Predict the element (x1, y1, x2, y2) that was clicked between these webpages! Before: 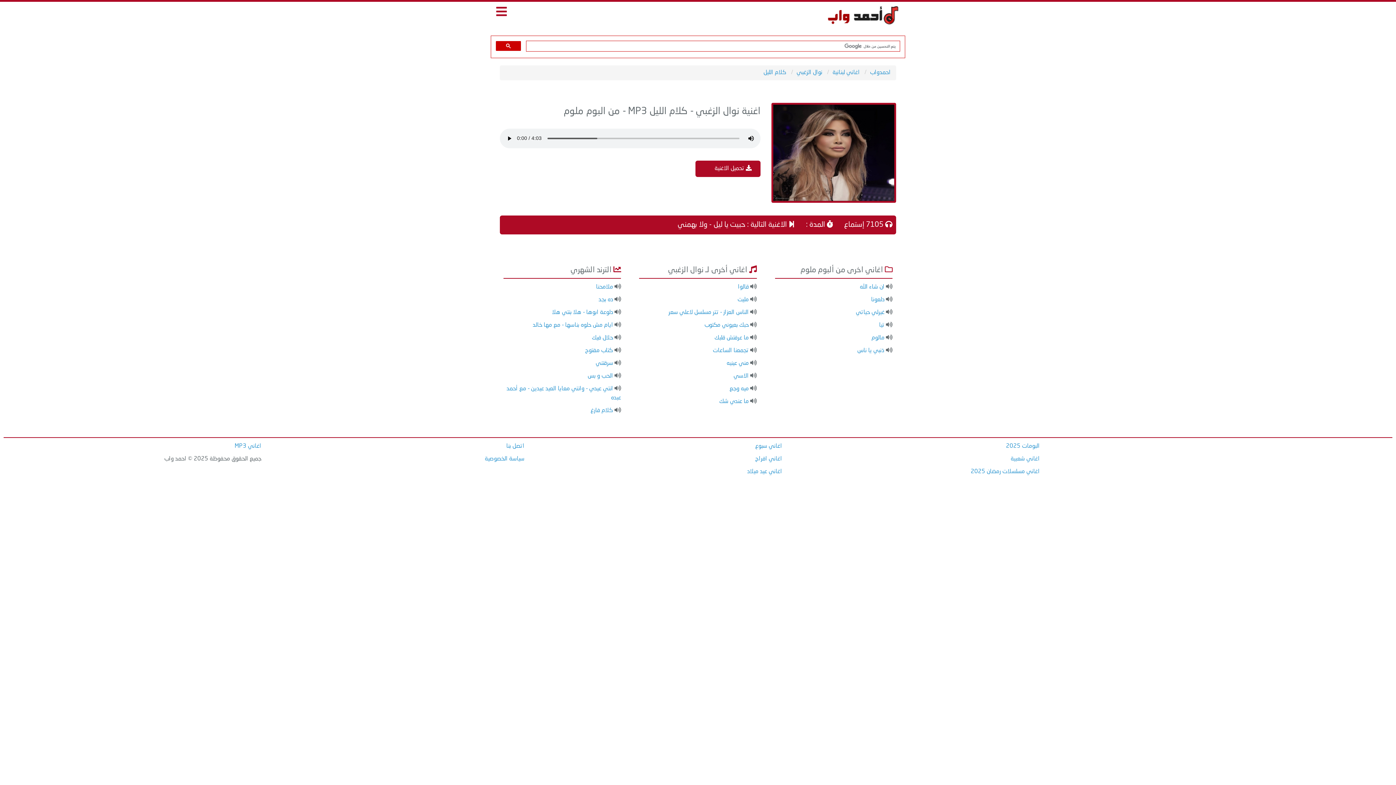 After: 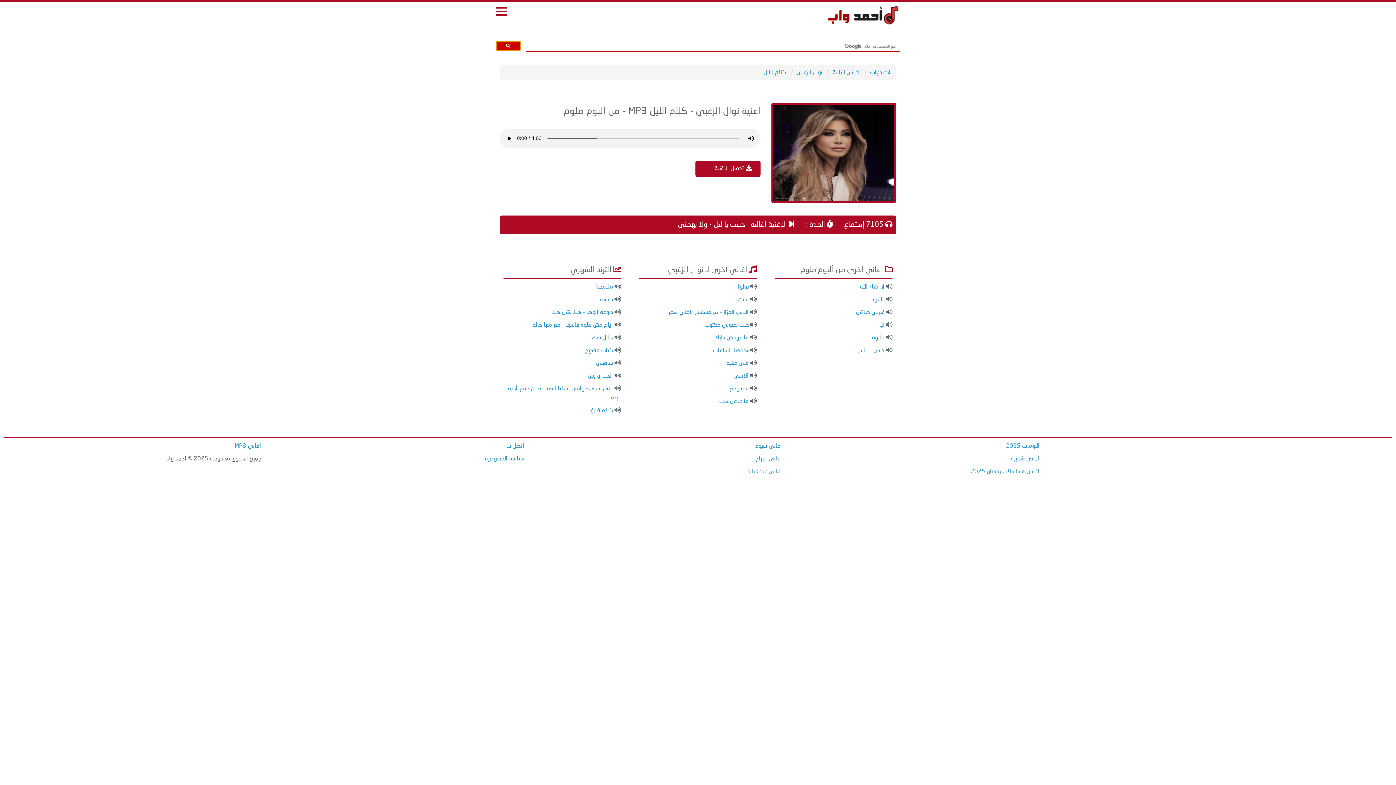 Action: bbox: (496, 40, 521, 50)